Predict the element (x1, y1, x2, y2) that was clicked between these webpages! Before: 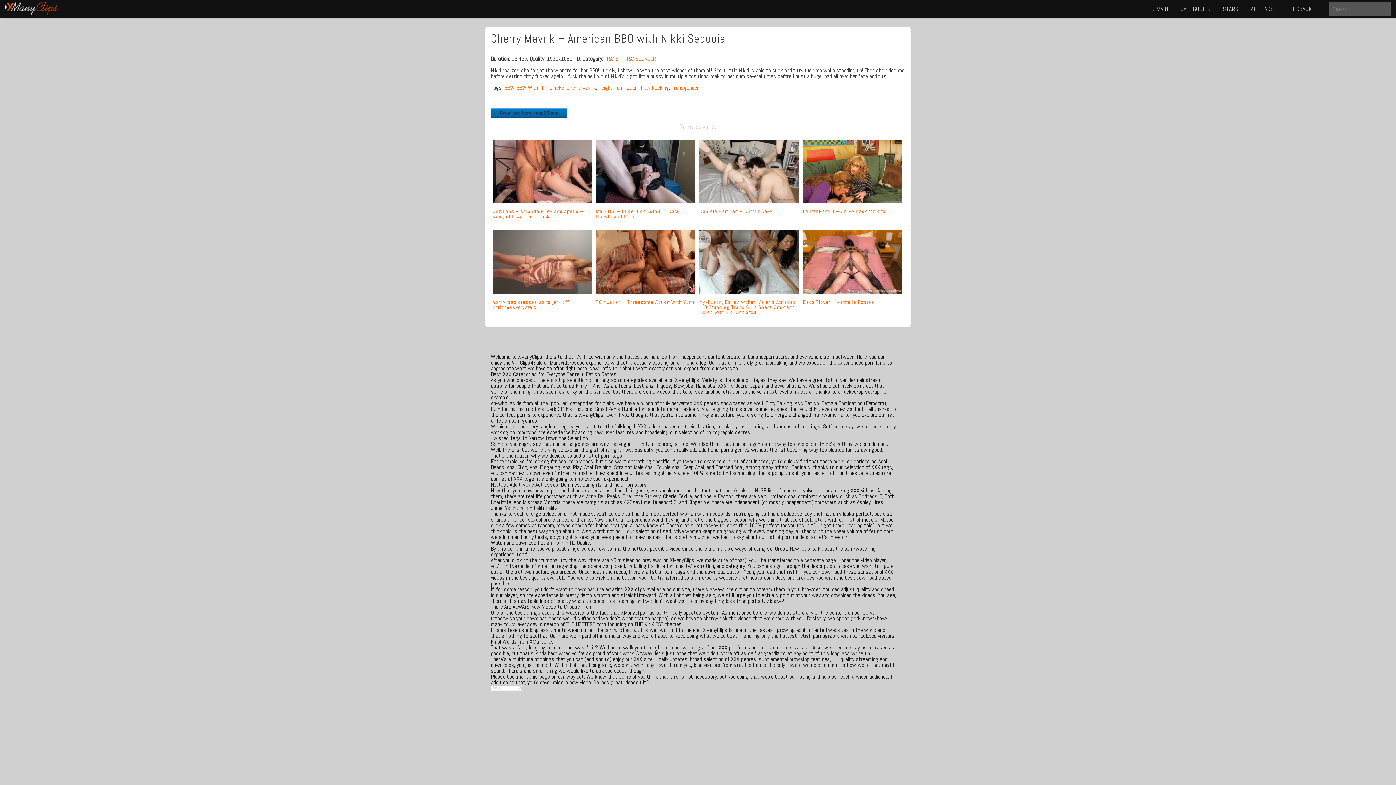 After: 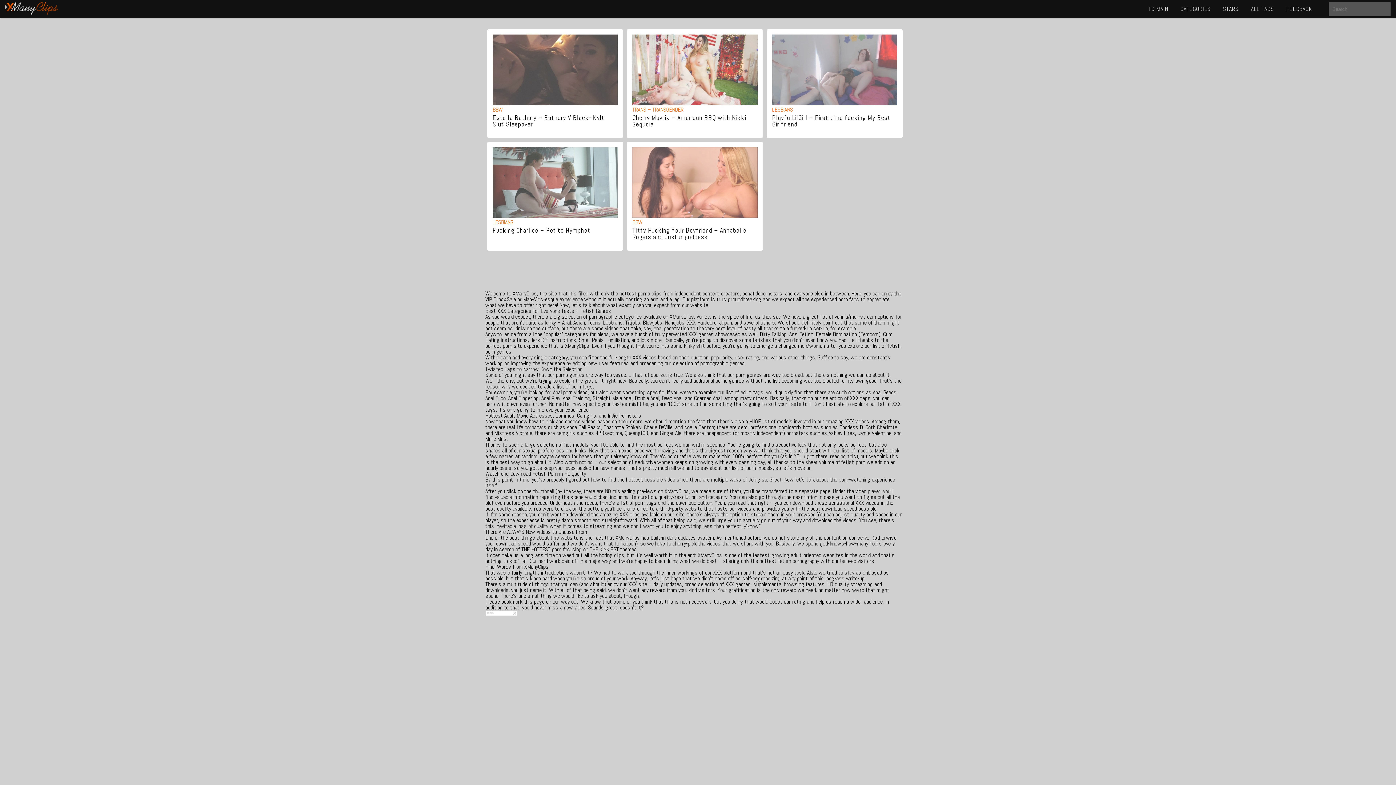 Action: label: BBW With Thin Chicks bbox: (516, 84, 564, 91)